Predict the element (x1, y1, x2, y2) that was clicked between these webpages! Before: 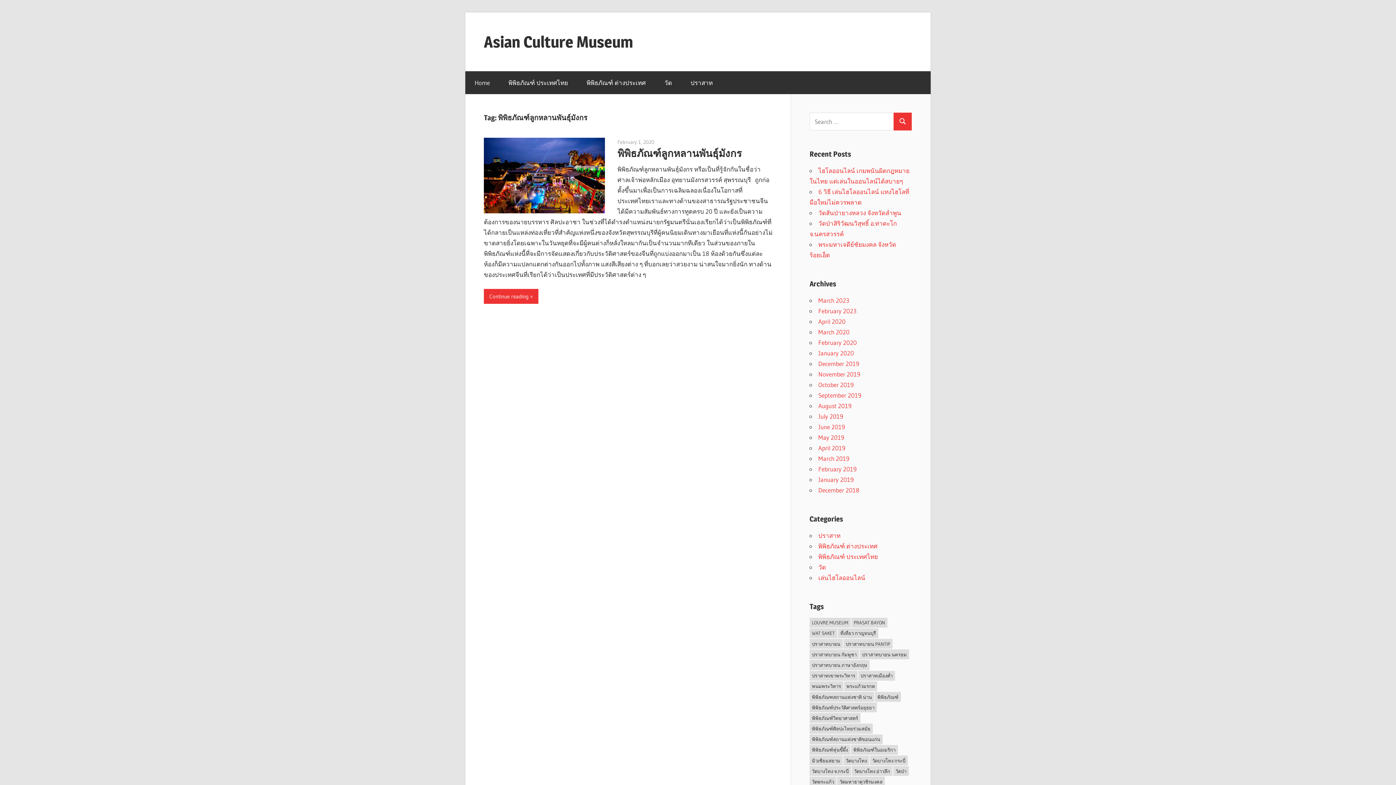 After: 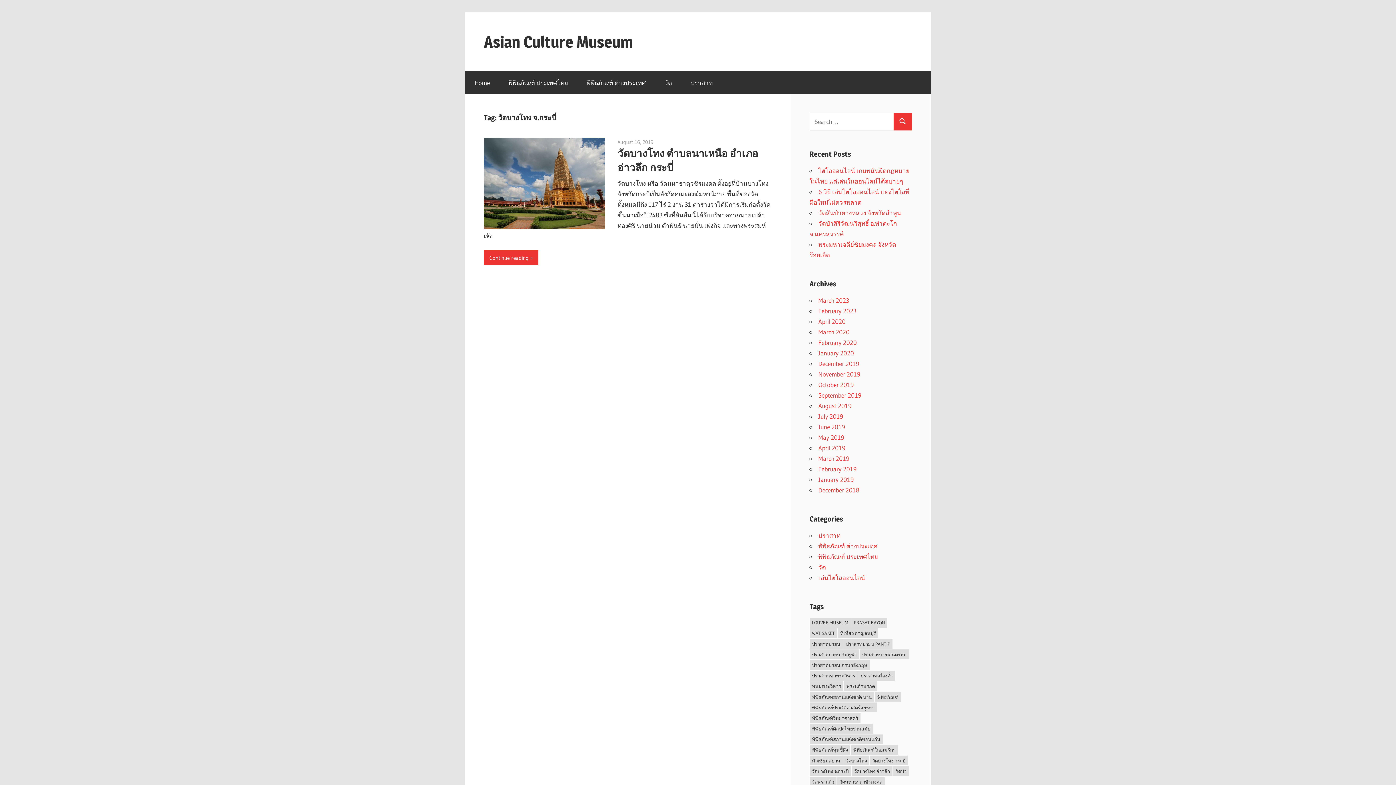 Action: label: วัดบางโทง จ.กระบี่ (1 item) bbox: (809, 766, 851, 776)